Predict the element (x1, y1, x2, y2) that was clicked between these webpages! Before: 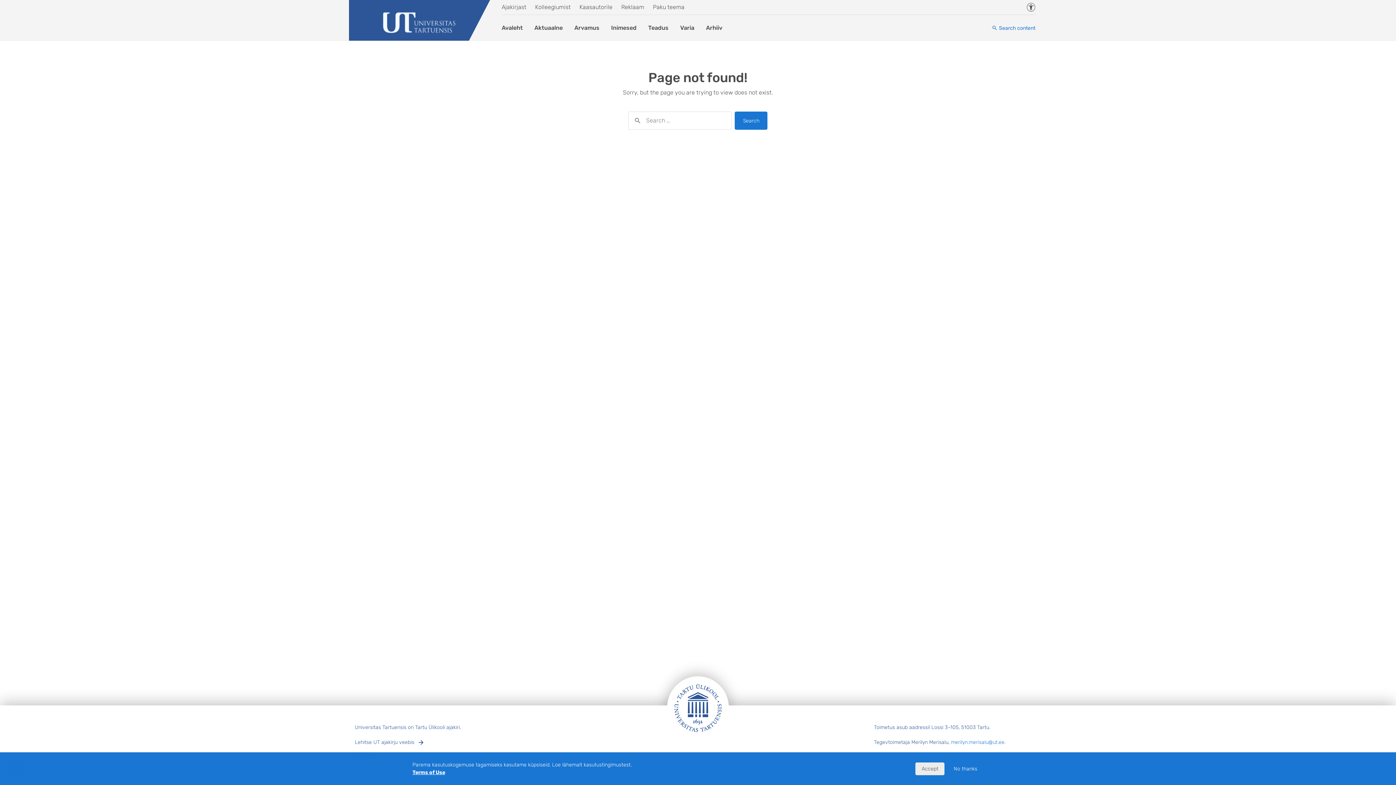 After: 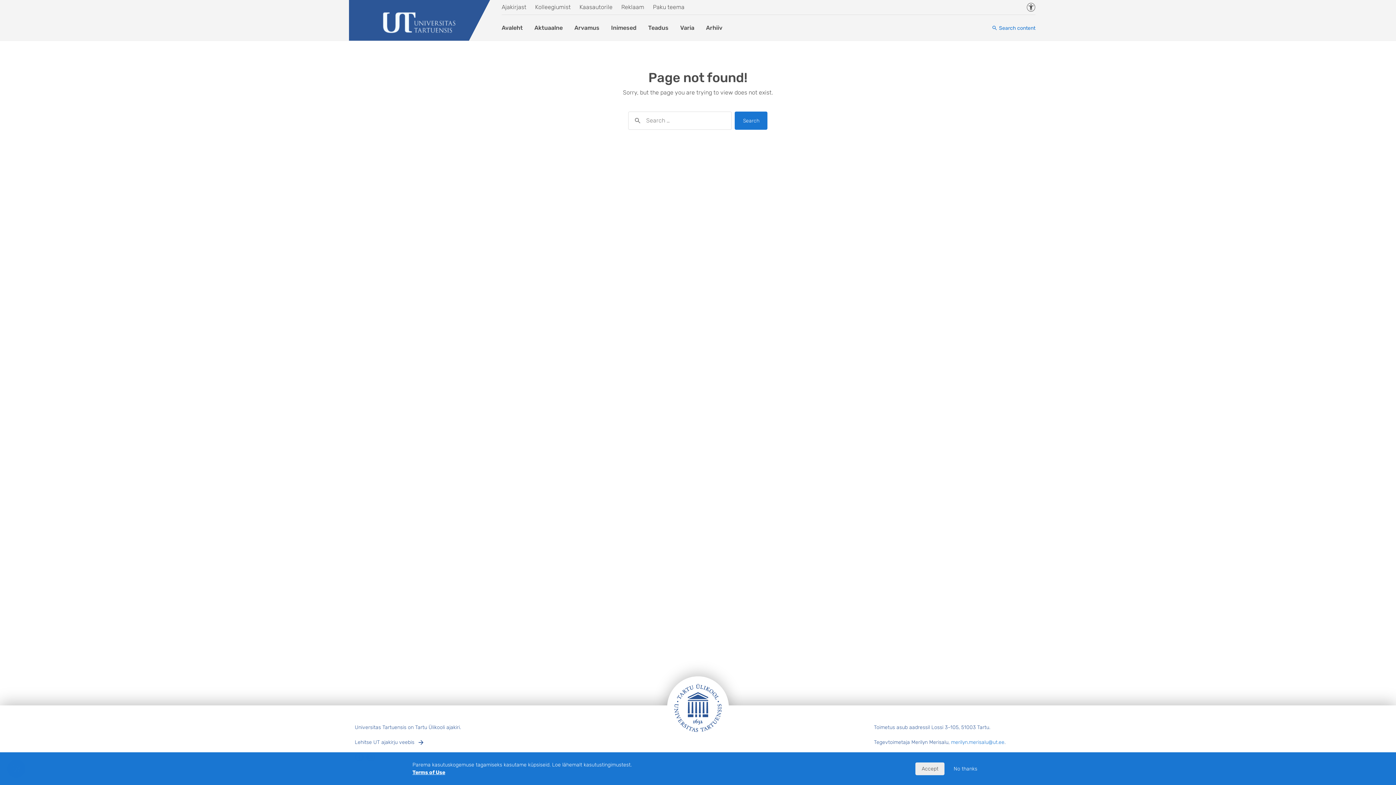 Action: bbox: (412, 769, 445, 776) label: Terms of Use